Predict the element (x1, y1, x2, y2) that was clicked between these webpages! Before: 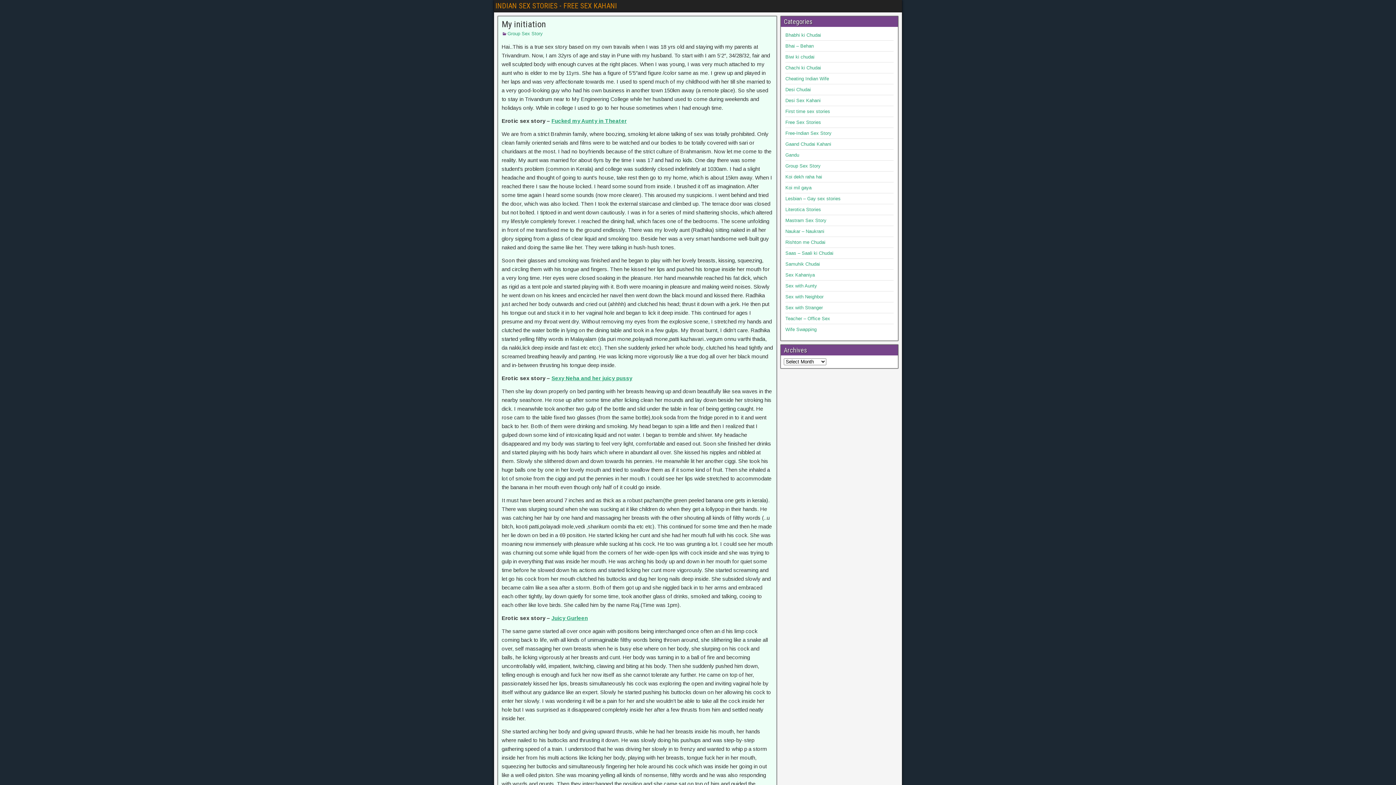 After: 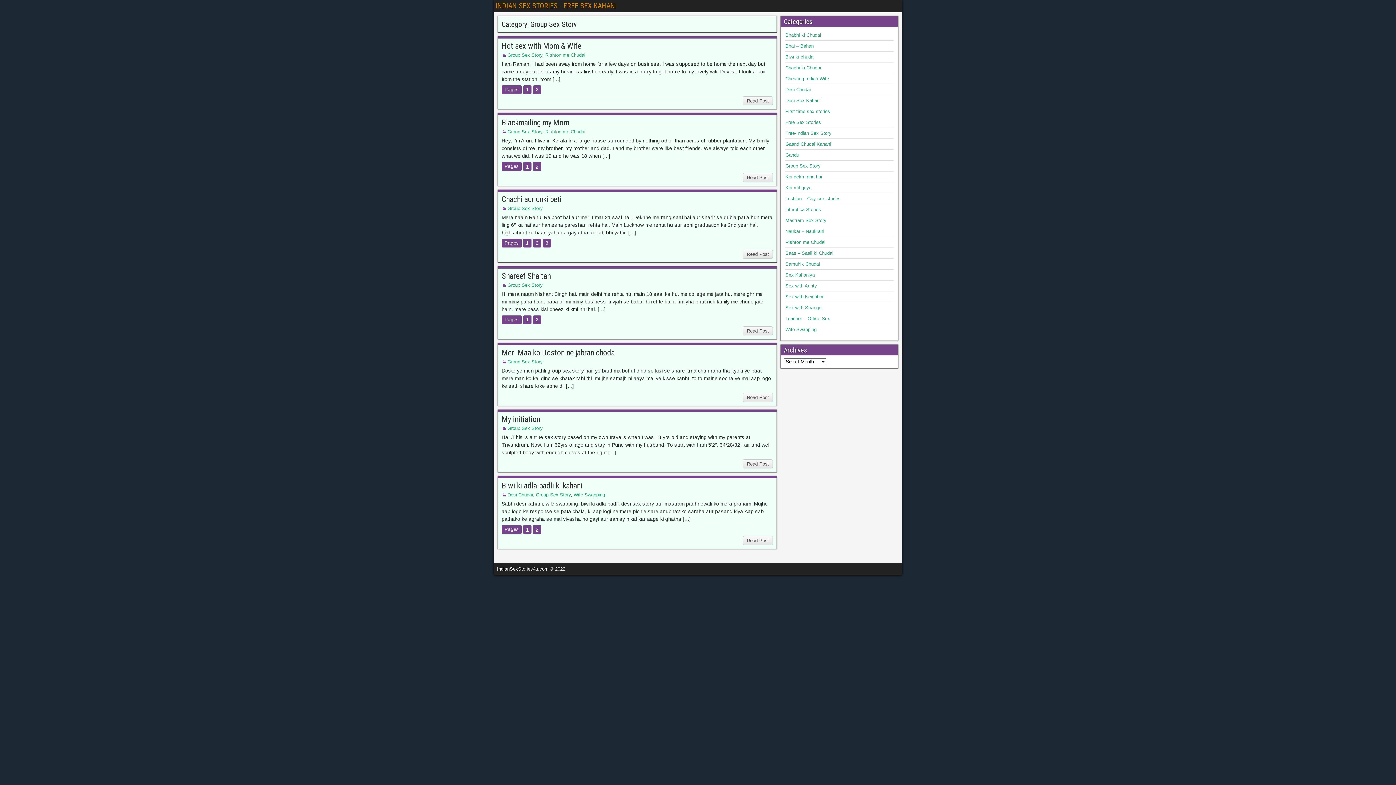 Action: label: Group Sex Story bbox: (507, 30, 542, 36)